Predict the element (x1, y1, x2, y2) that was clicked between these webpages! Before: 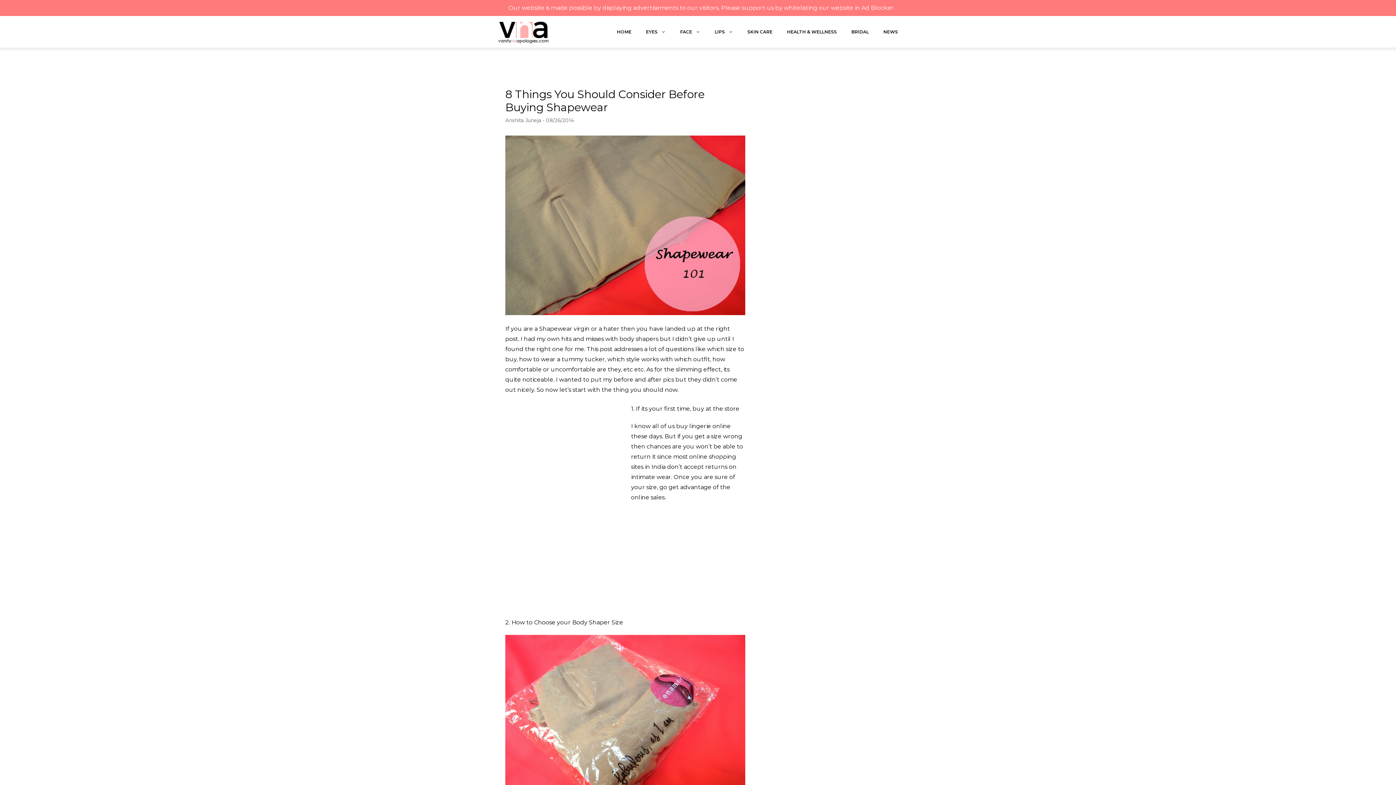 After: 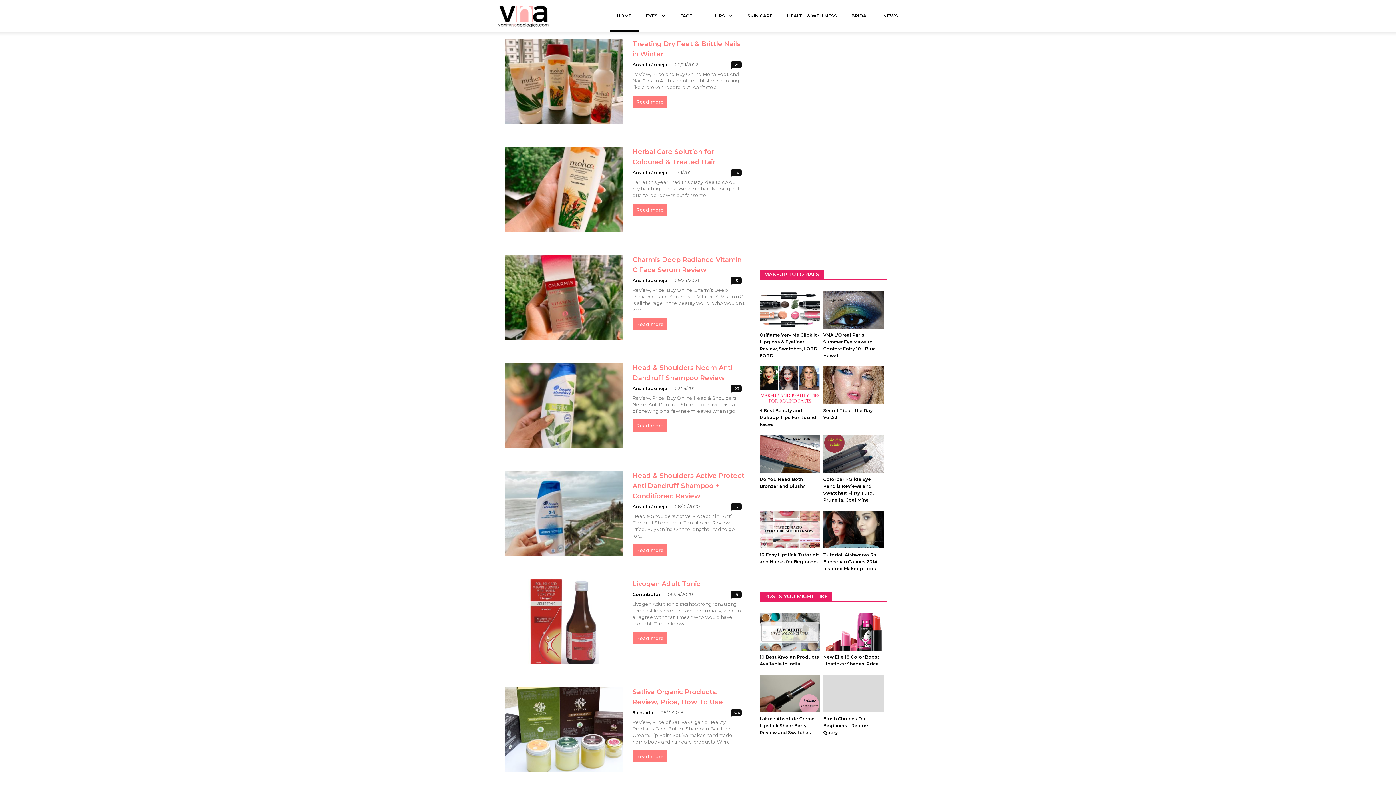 Action: label: HOME bbox: (609, 19, 638, 47)